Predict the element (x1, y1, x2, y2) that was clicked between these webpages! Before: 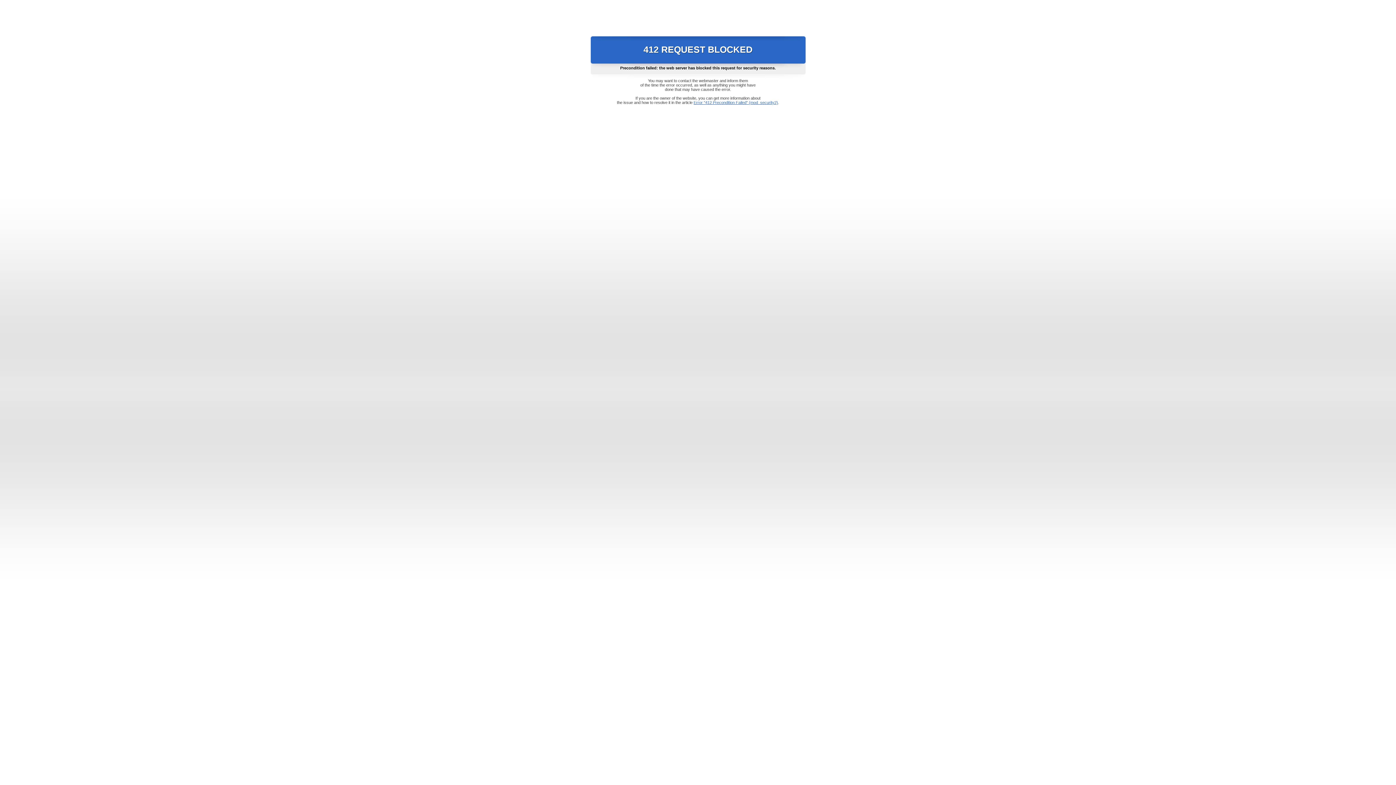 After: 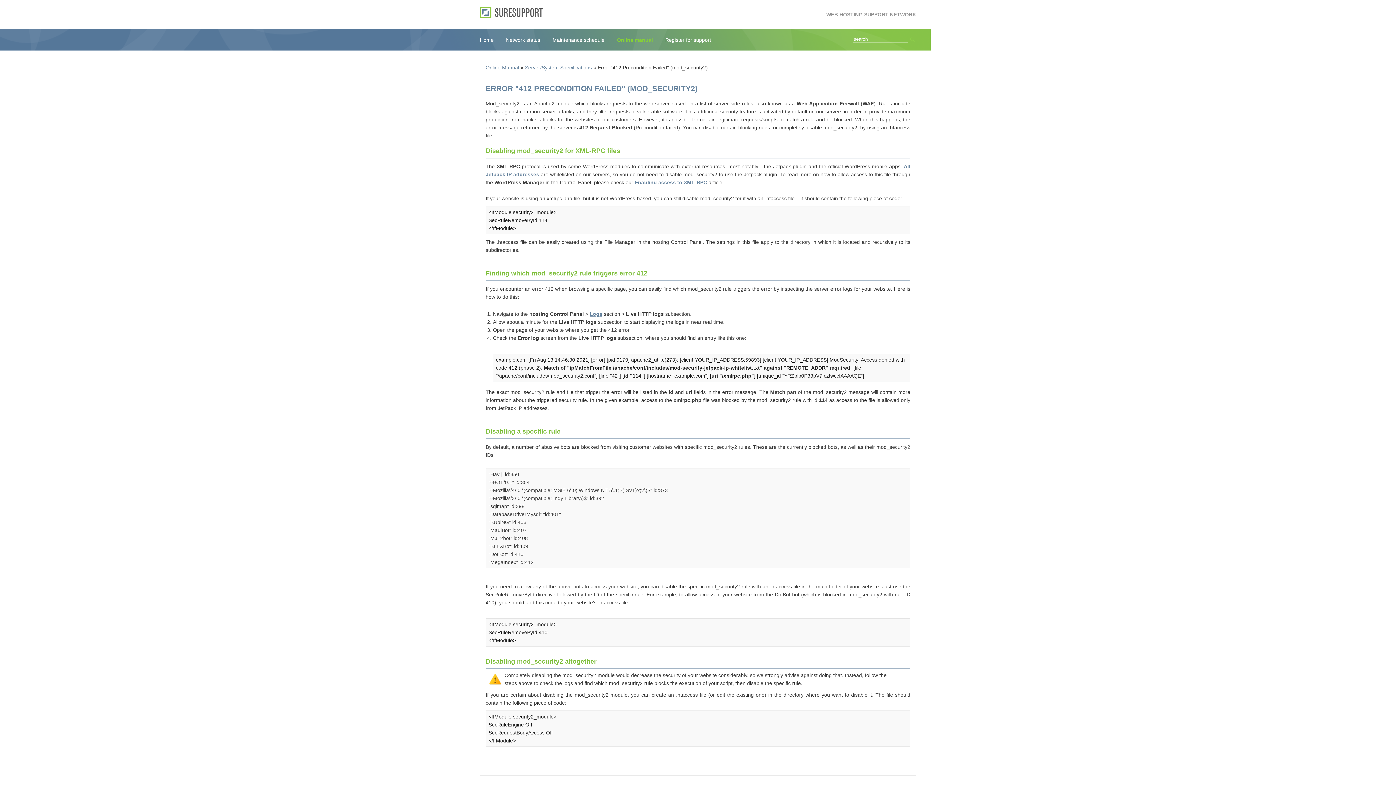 Action: label: Error "412 Precondition Failed" (mod_security2) bbox: (693, 100, 778, 104)